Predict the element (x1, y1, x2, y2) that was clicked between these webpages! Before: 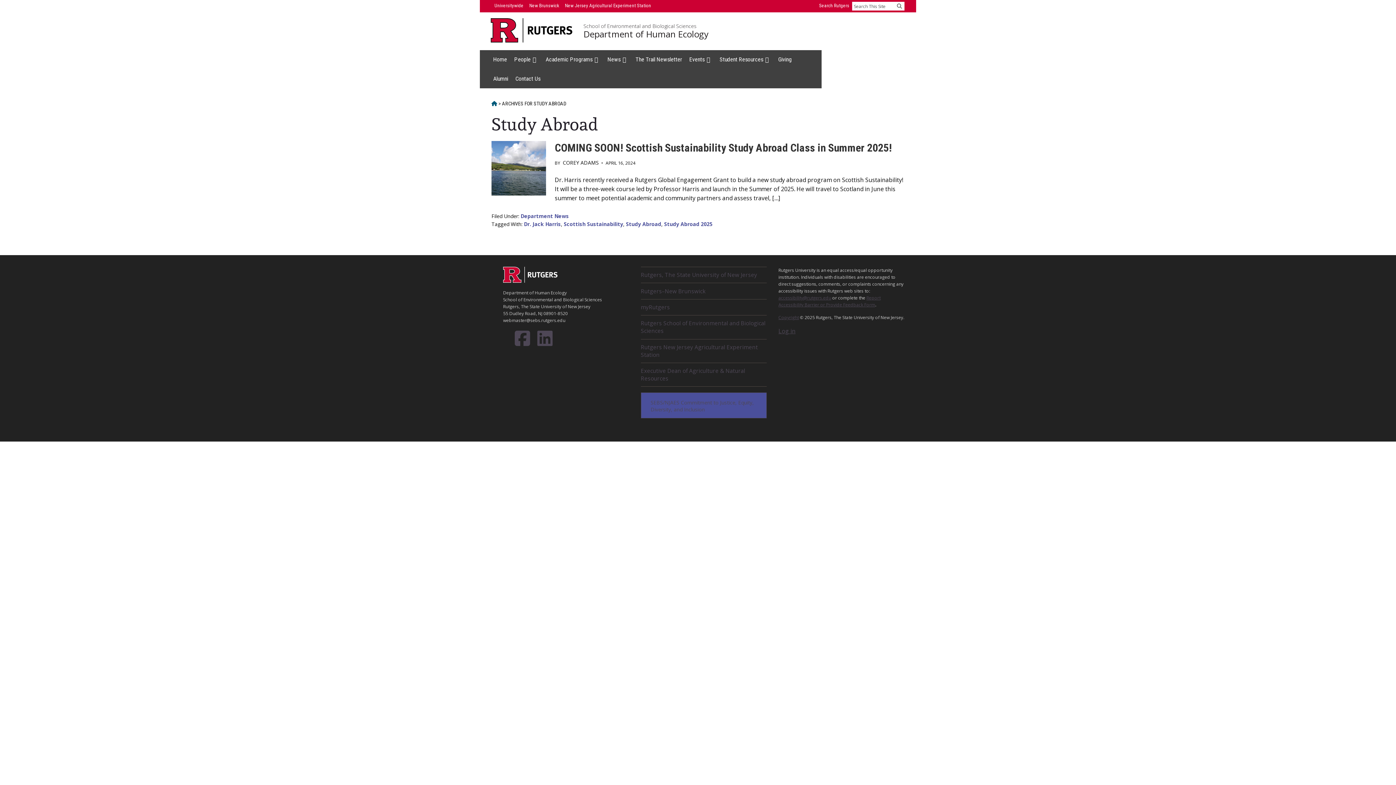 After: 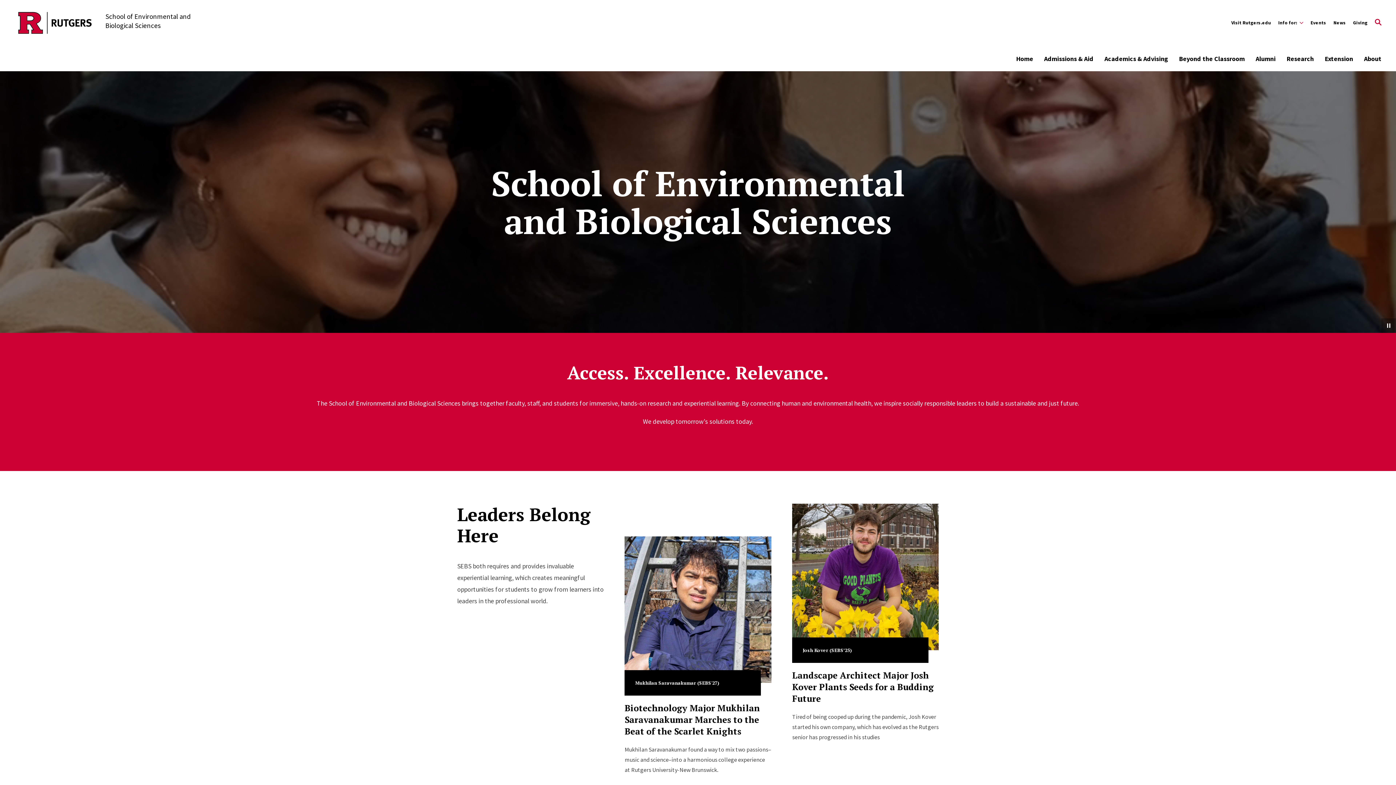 Action: bbox: (640, 315, 767, 339) label: Rutgers School of Environmental and Biological Sciences